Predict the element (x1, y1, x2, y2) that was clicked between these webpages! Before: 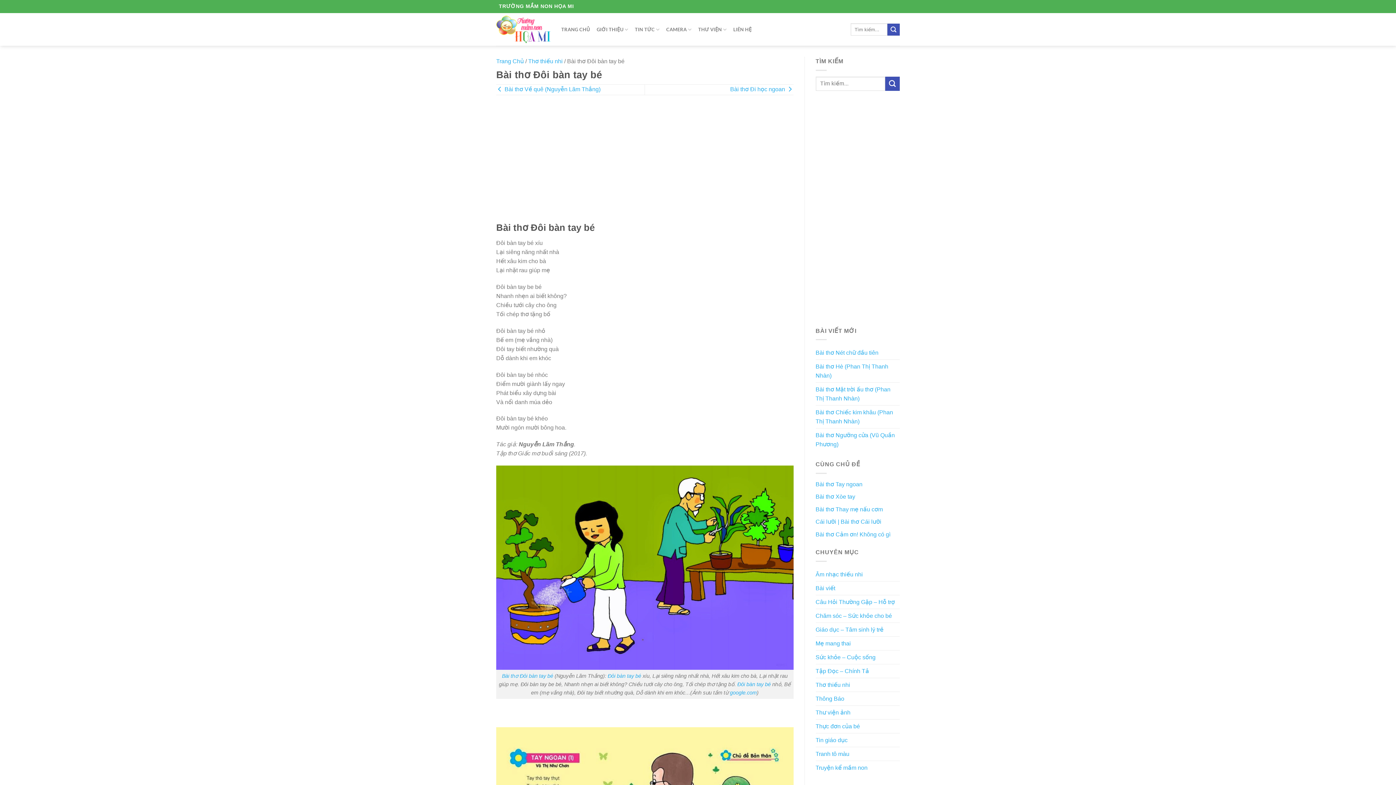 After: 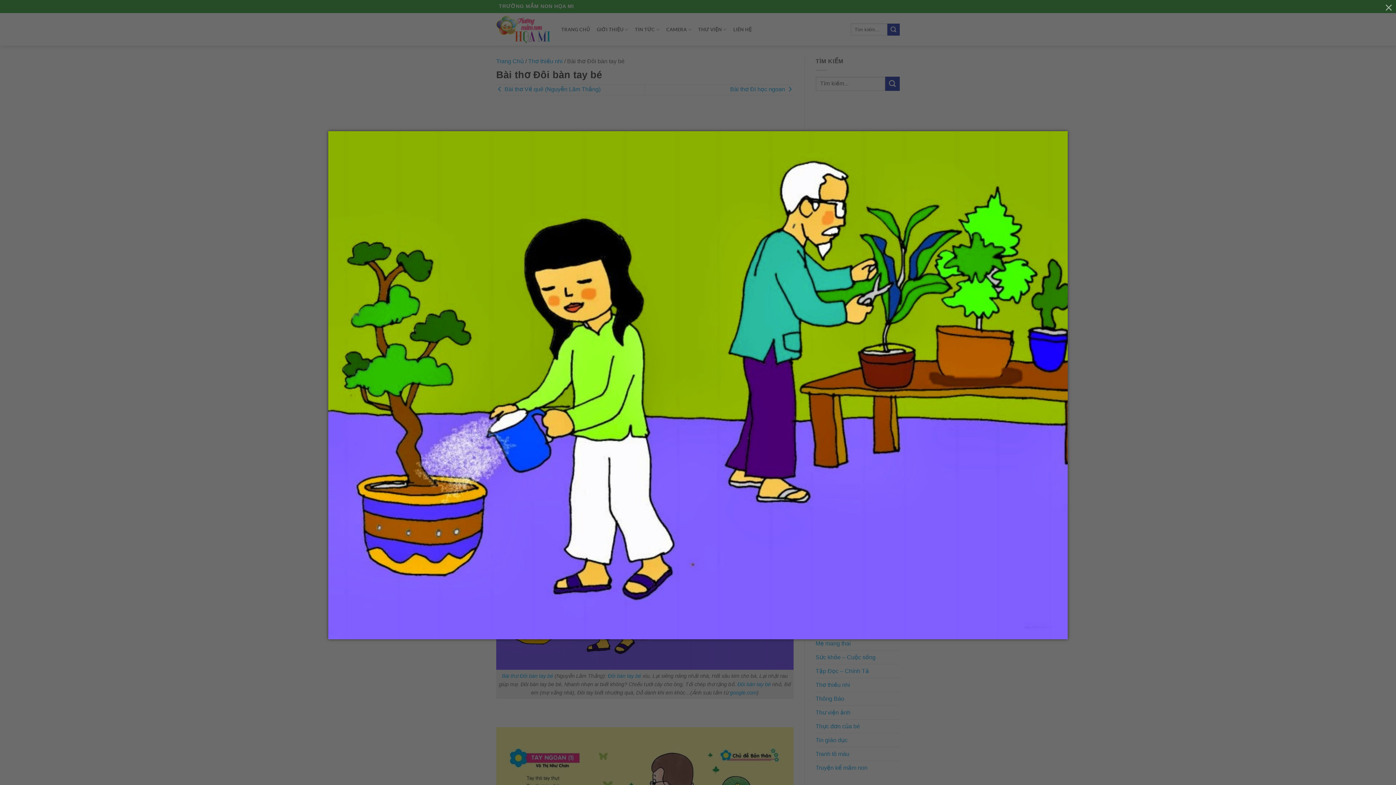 Action: bbox: (496, 564, 793, 570)